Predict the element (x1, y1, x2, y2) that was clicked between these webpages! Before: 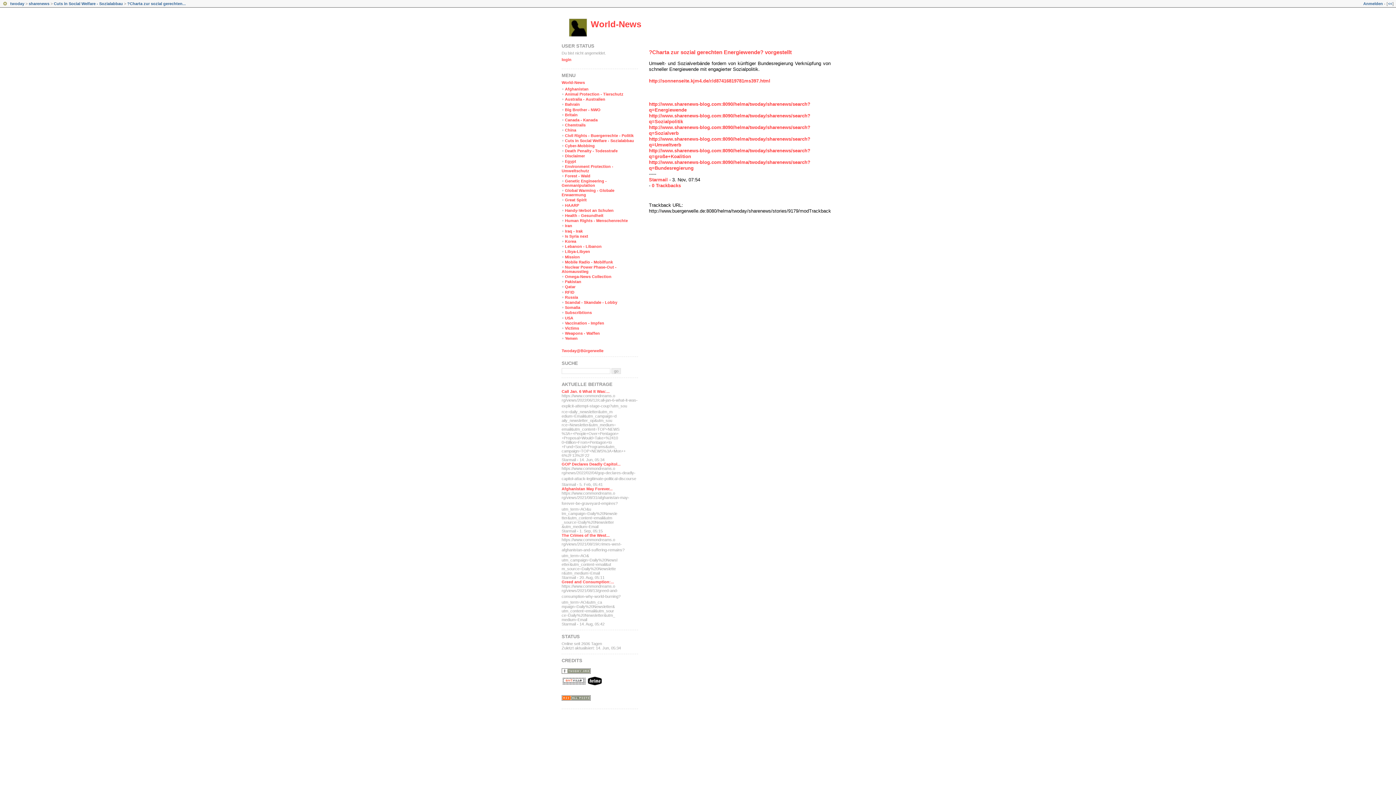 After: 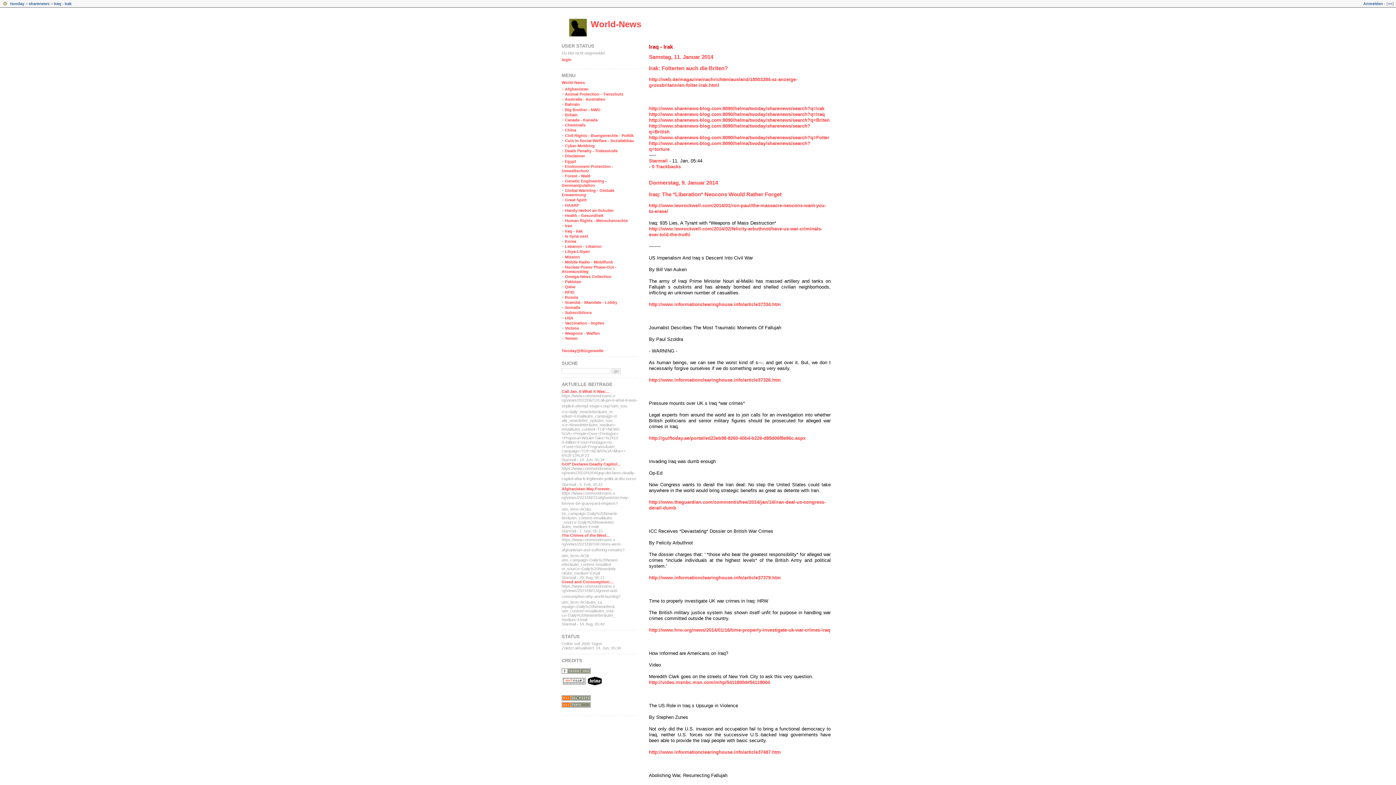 Action: label: Iraq - Irak bbox: (565, 228, 582, 233)